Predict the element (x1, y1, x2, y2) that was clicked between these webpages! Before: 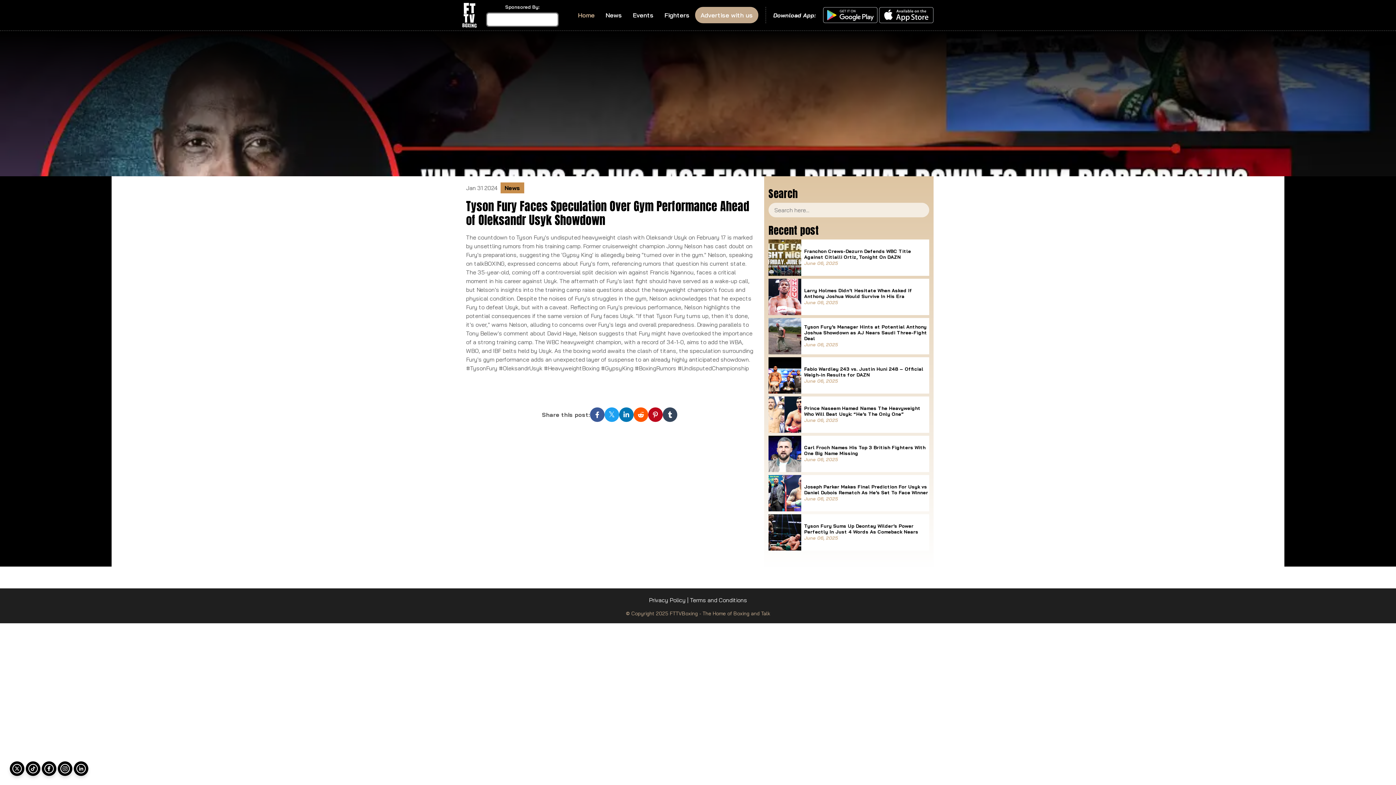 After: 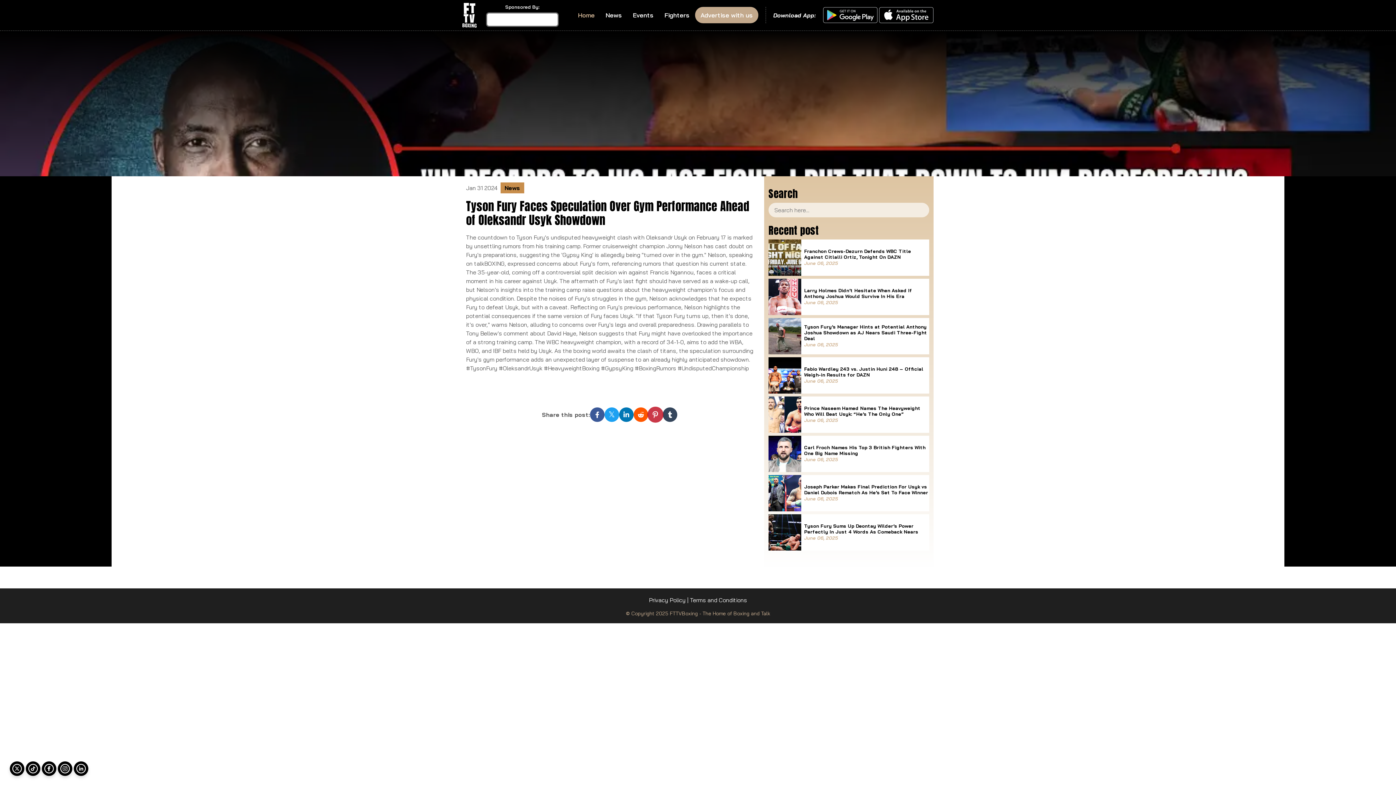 Action: bbox: (648, 407, 662, 422)